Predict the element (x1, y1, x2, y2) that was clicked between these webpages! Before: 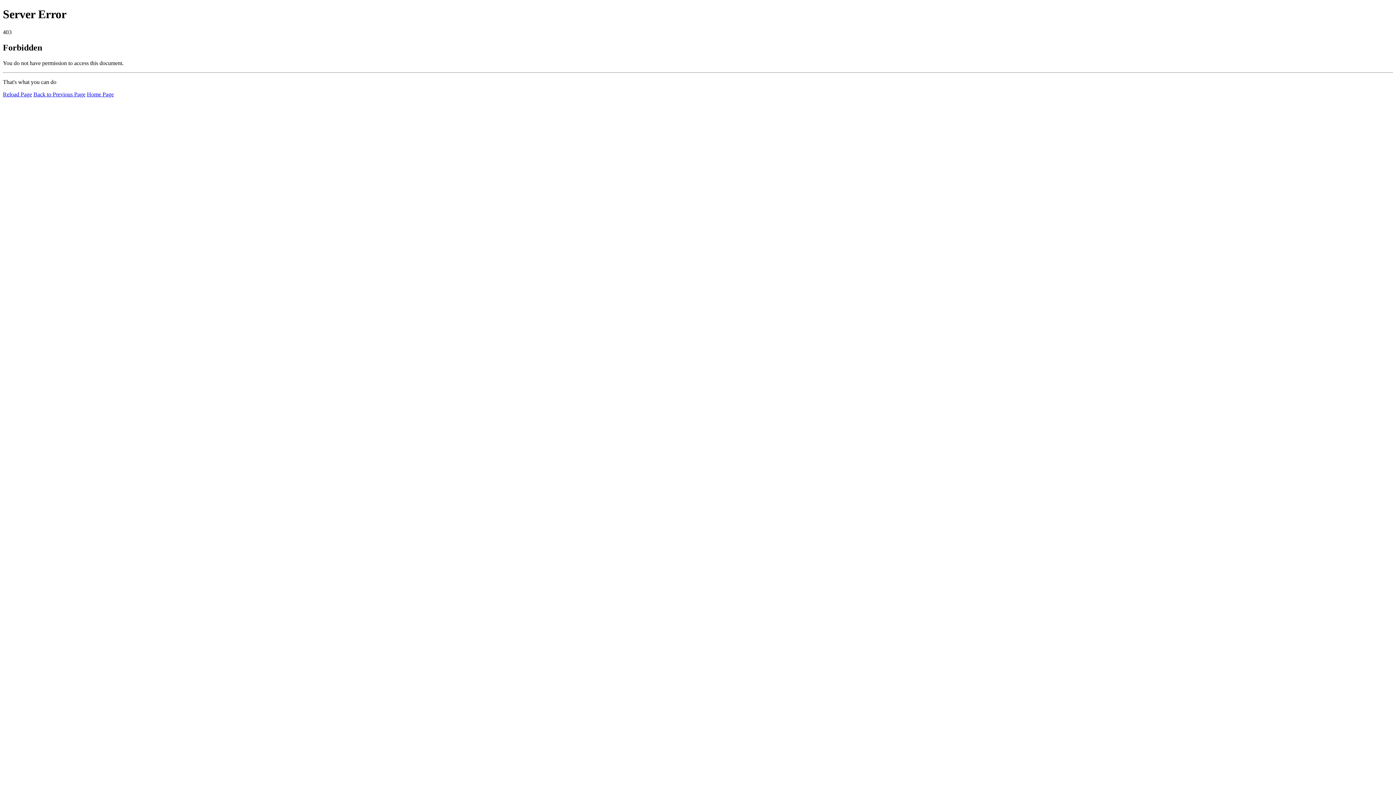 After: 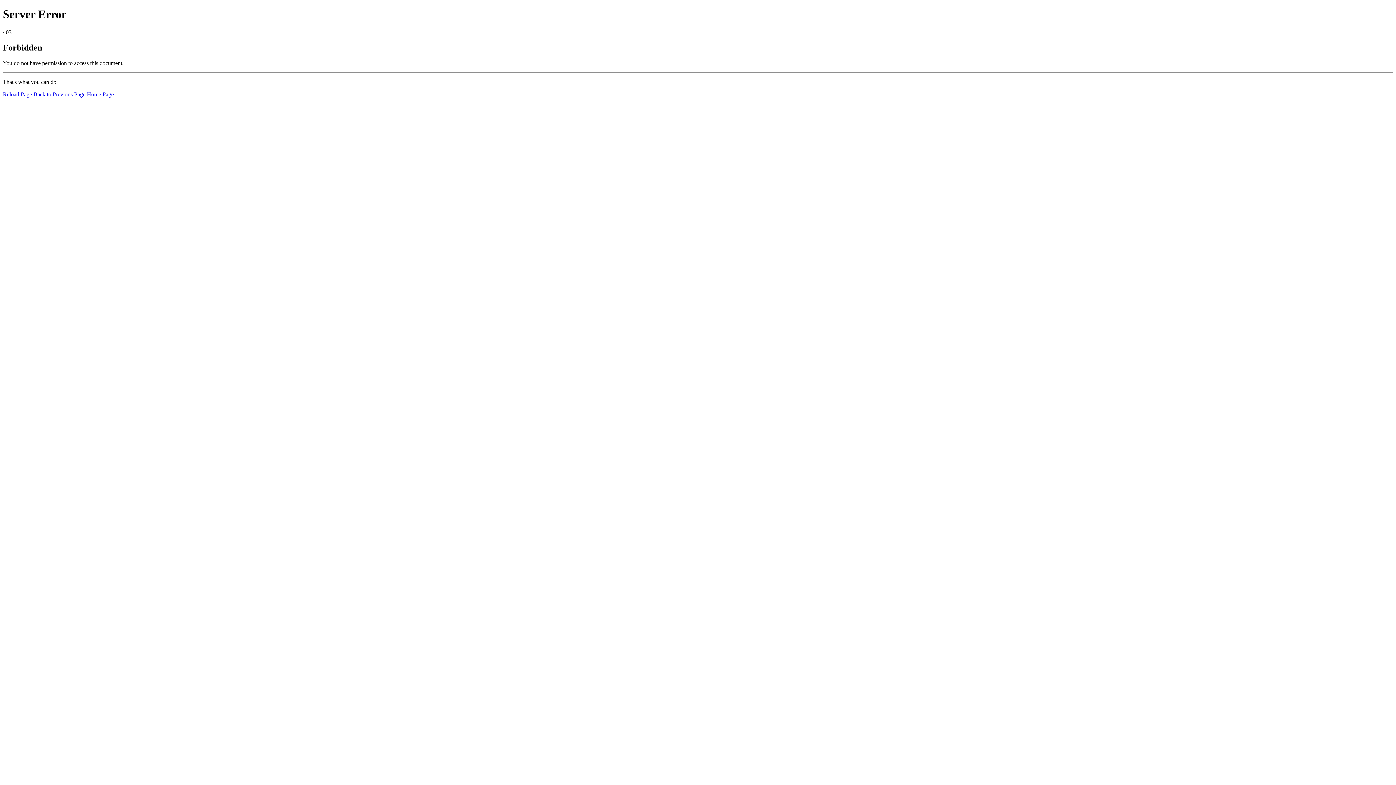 Action: bbox: (86, 91, 113, 97) label: Home Page